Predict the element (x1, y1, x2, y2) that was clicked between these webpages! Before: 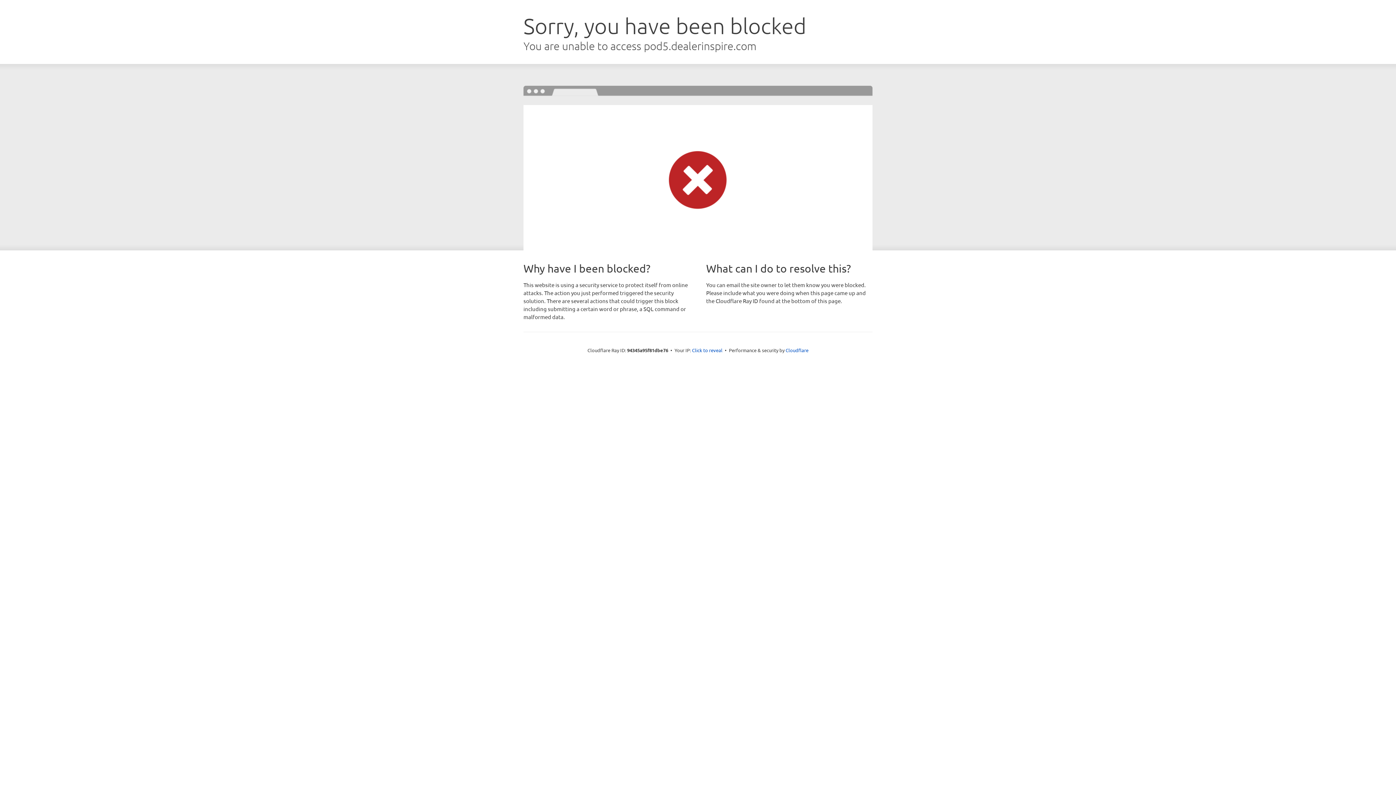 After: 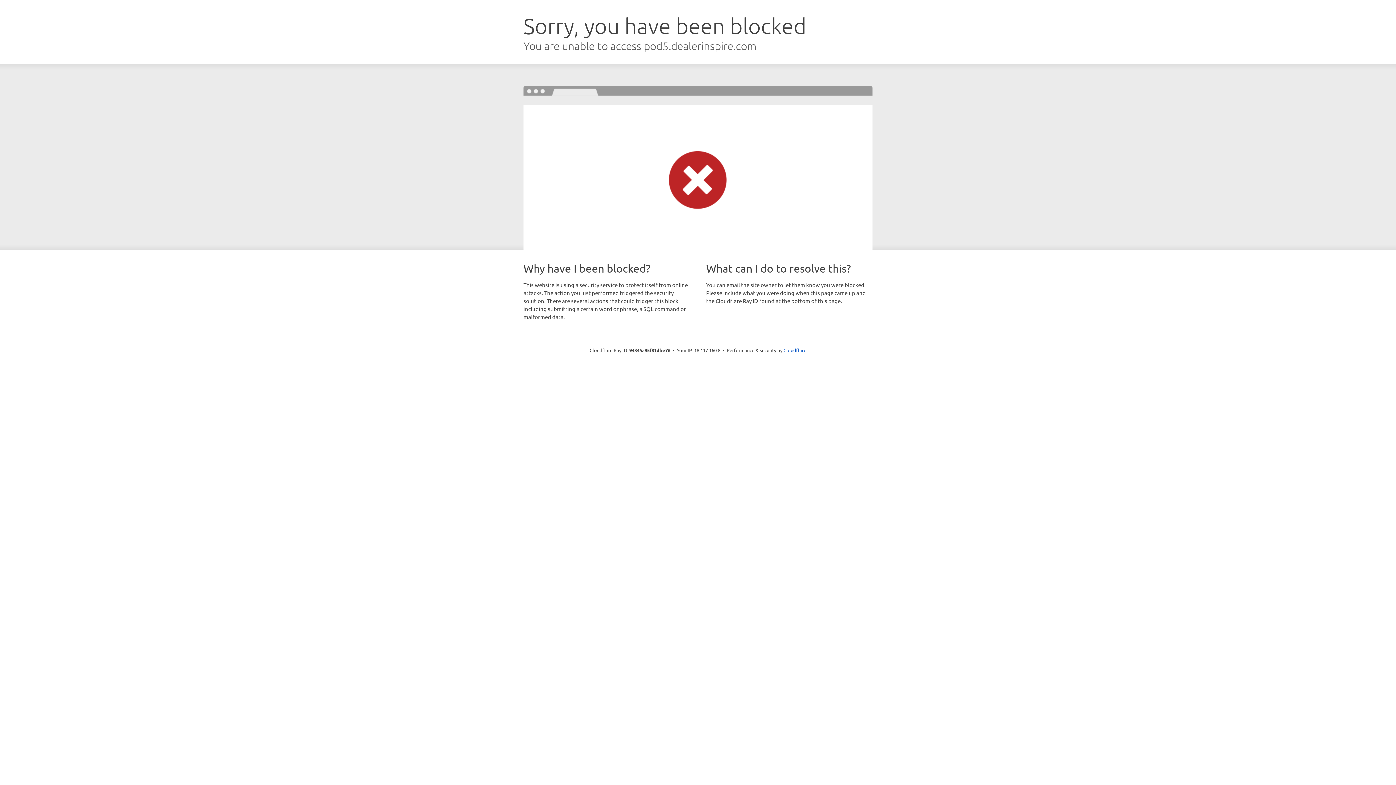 Action: bbox: (692, 346, 722, 353) label: Click to reveal